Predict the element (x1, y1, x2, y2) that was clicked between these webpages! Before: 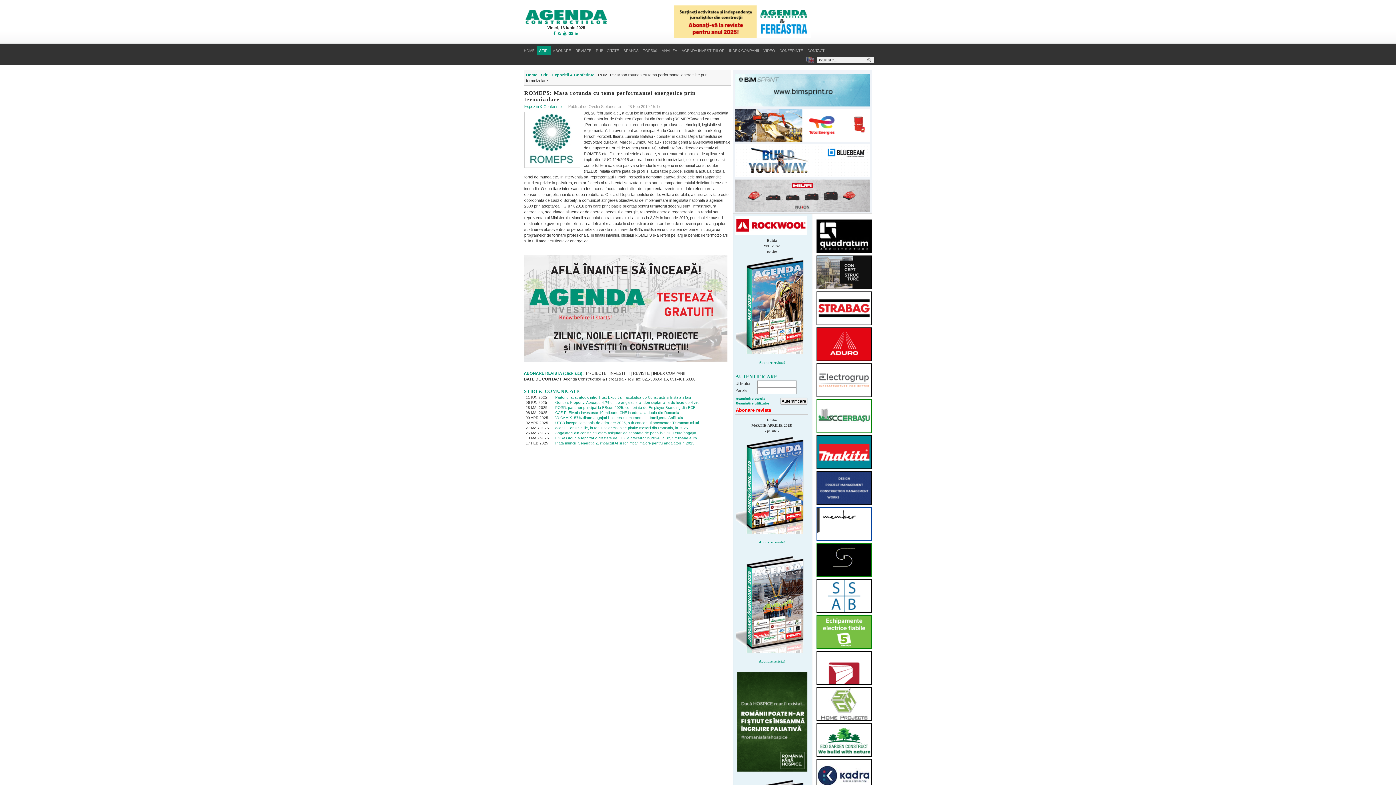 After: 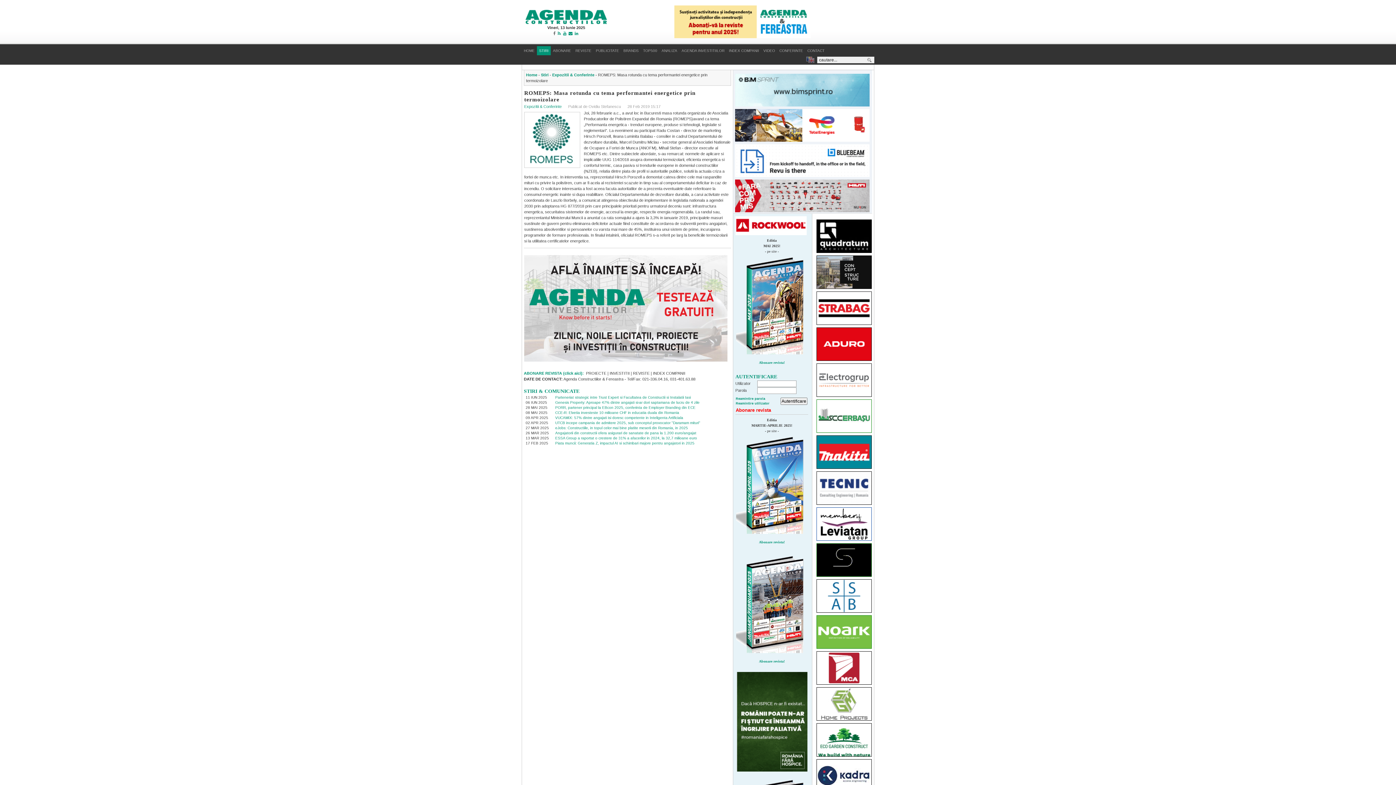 Action: bbox: (553, 31, 557, 35) label:   